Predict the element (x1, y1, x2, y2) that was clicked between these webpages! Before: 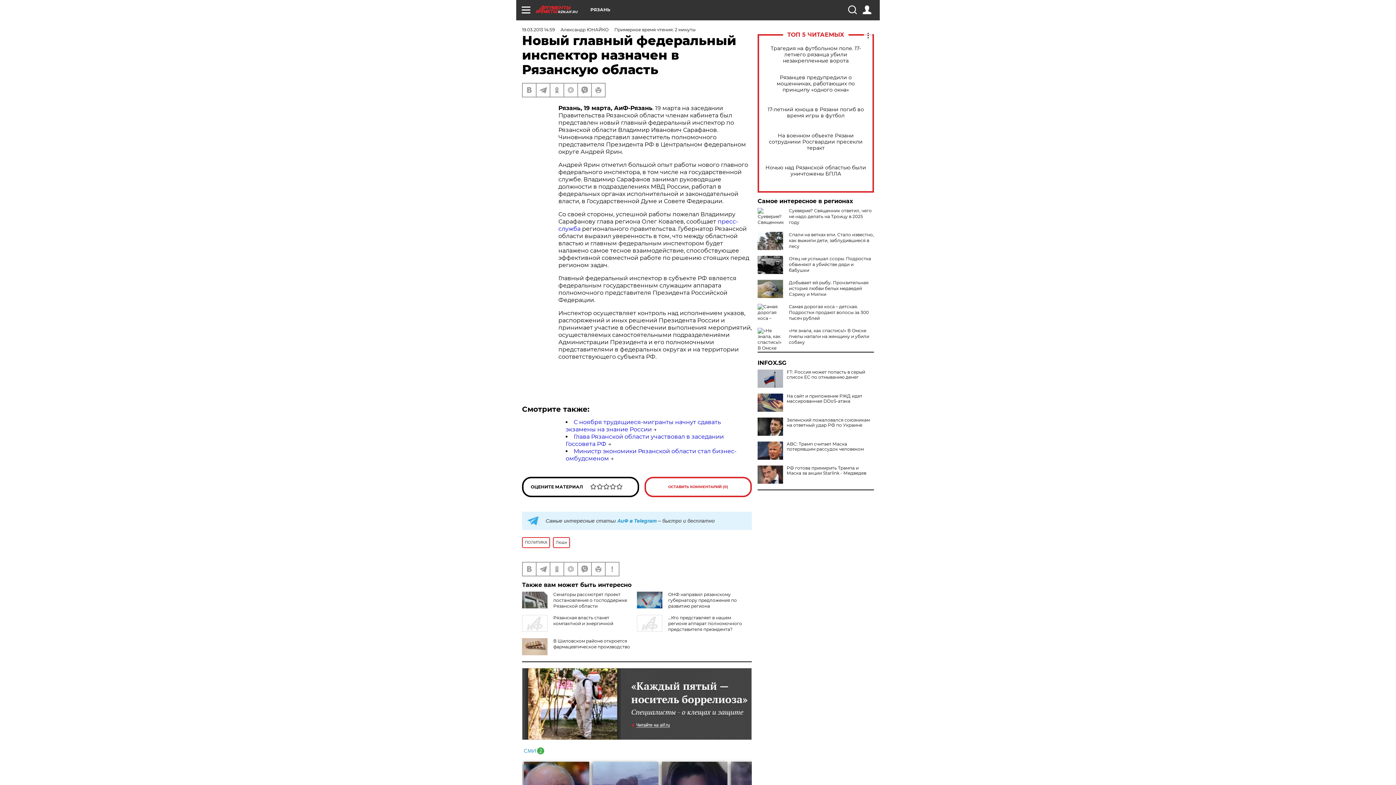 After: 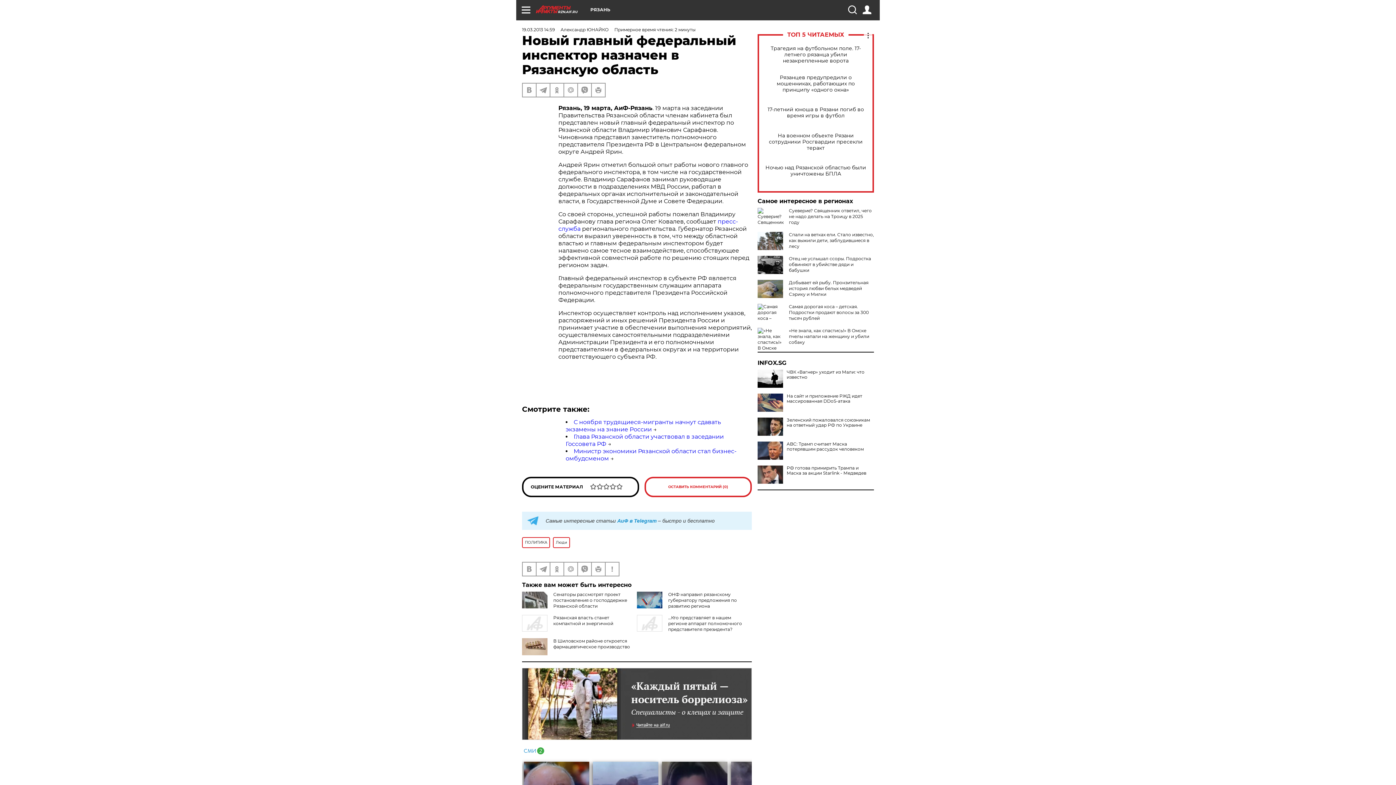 Action: bbox: (757, 369, 783, 388)